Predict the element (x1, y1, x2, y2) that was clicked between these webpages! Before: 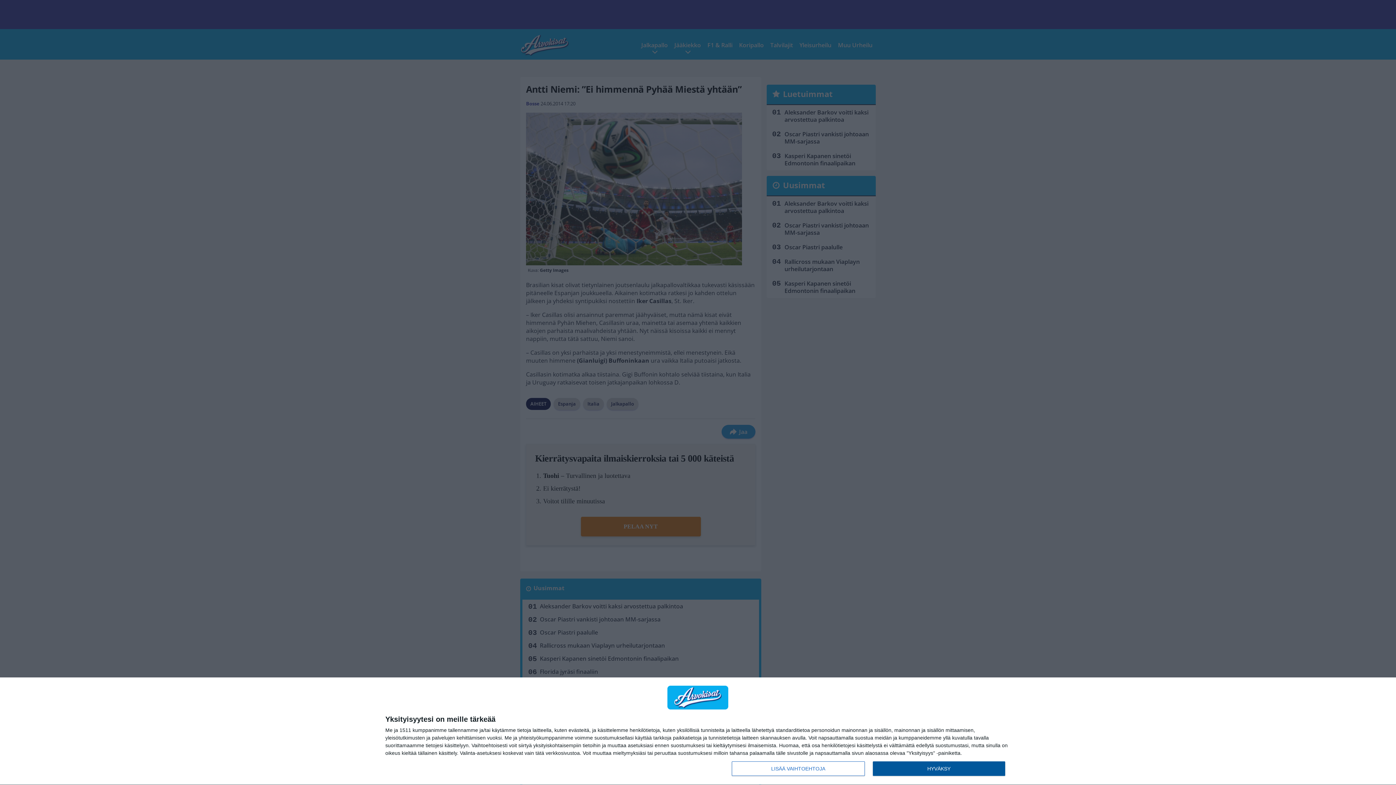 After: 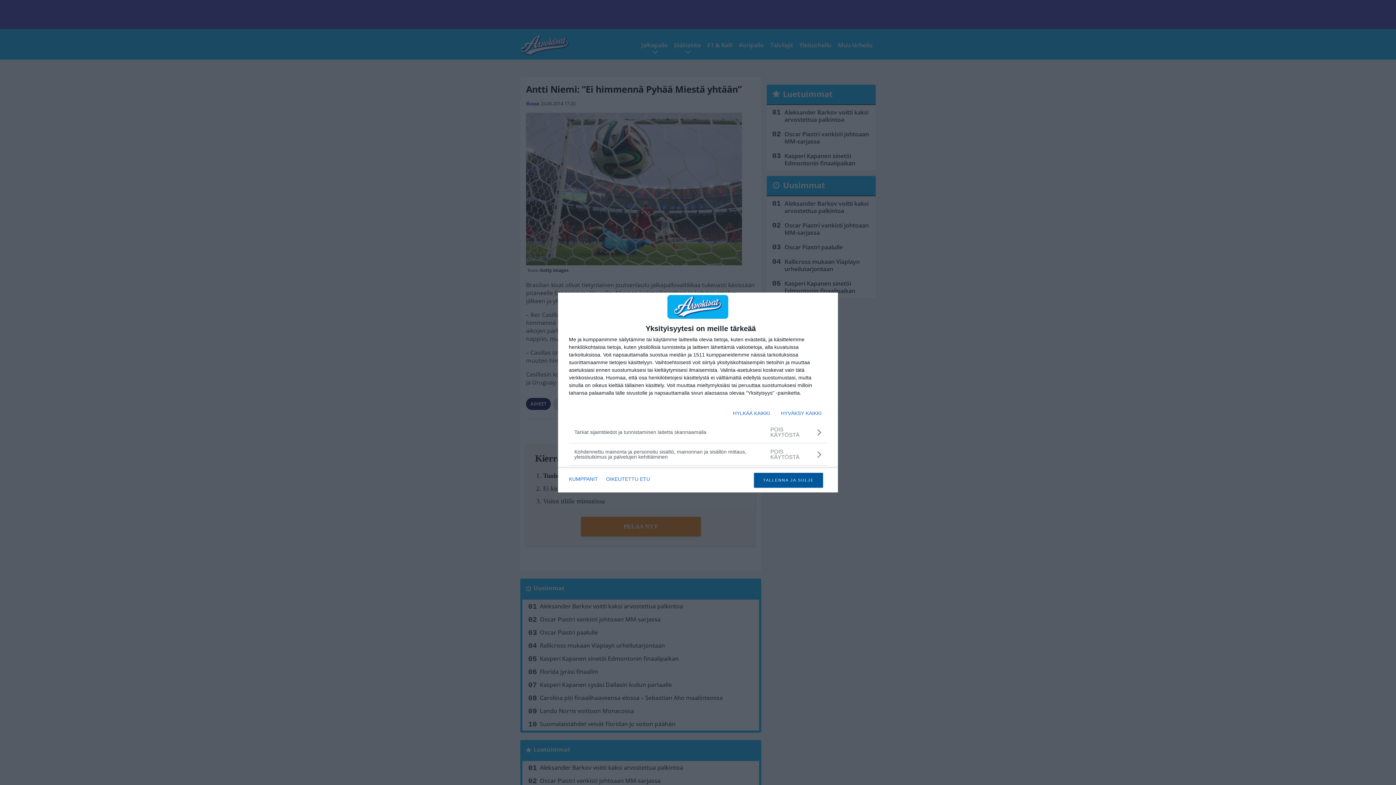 Action: bbox: (732, 761, 864, 776) label: LISÄÄ VAIHTOEHTOJA